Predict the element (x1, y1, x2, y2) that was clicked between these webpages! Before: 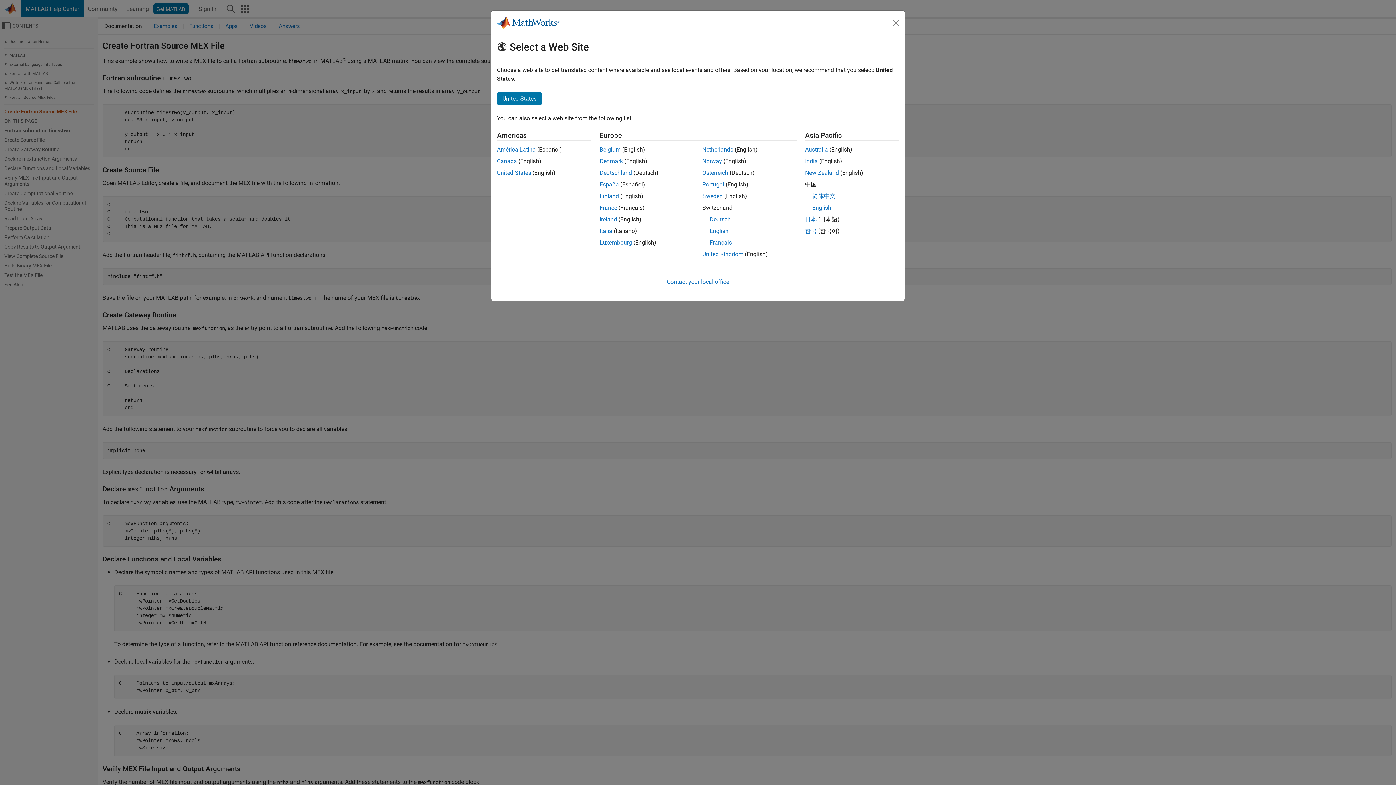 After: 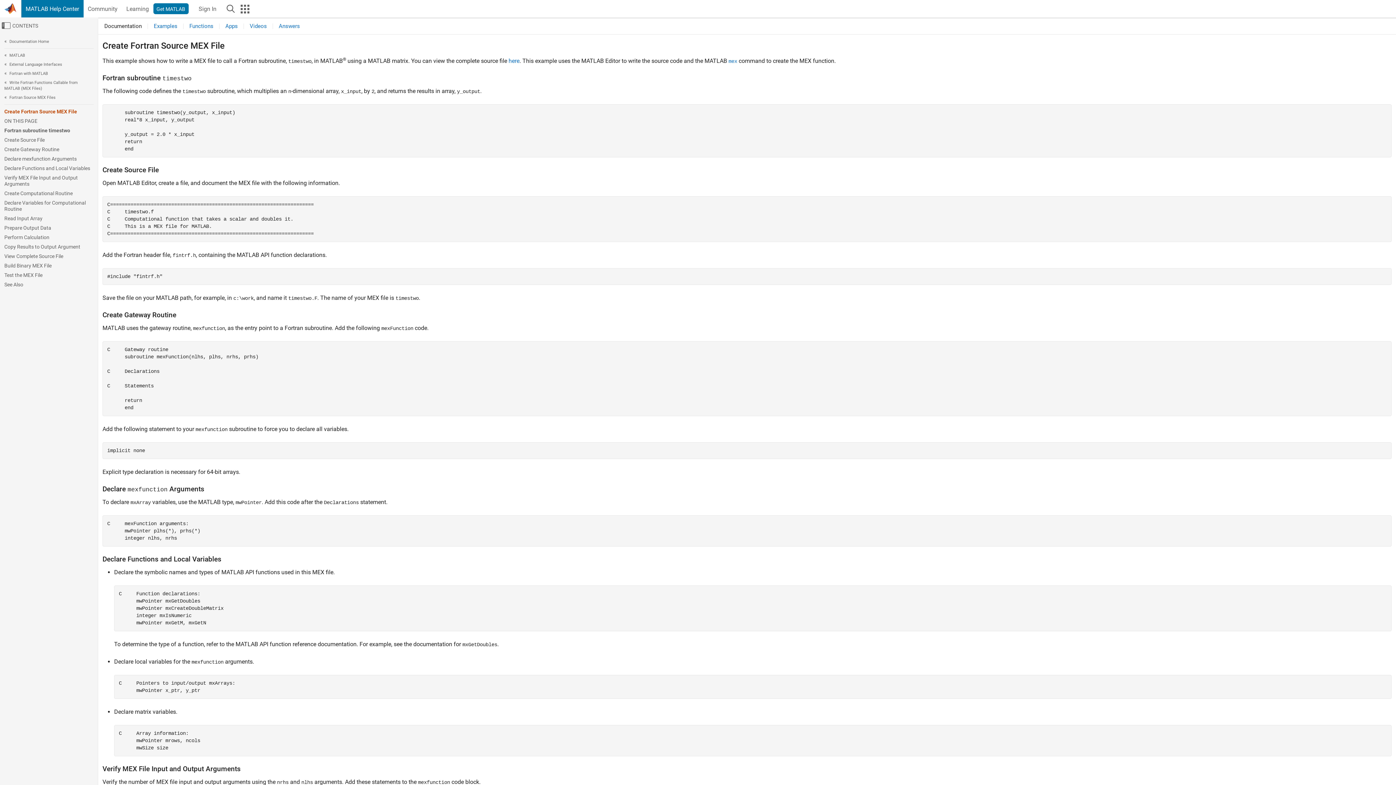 Action: label: Norway bbox: (702, 157, 722, 164)